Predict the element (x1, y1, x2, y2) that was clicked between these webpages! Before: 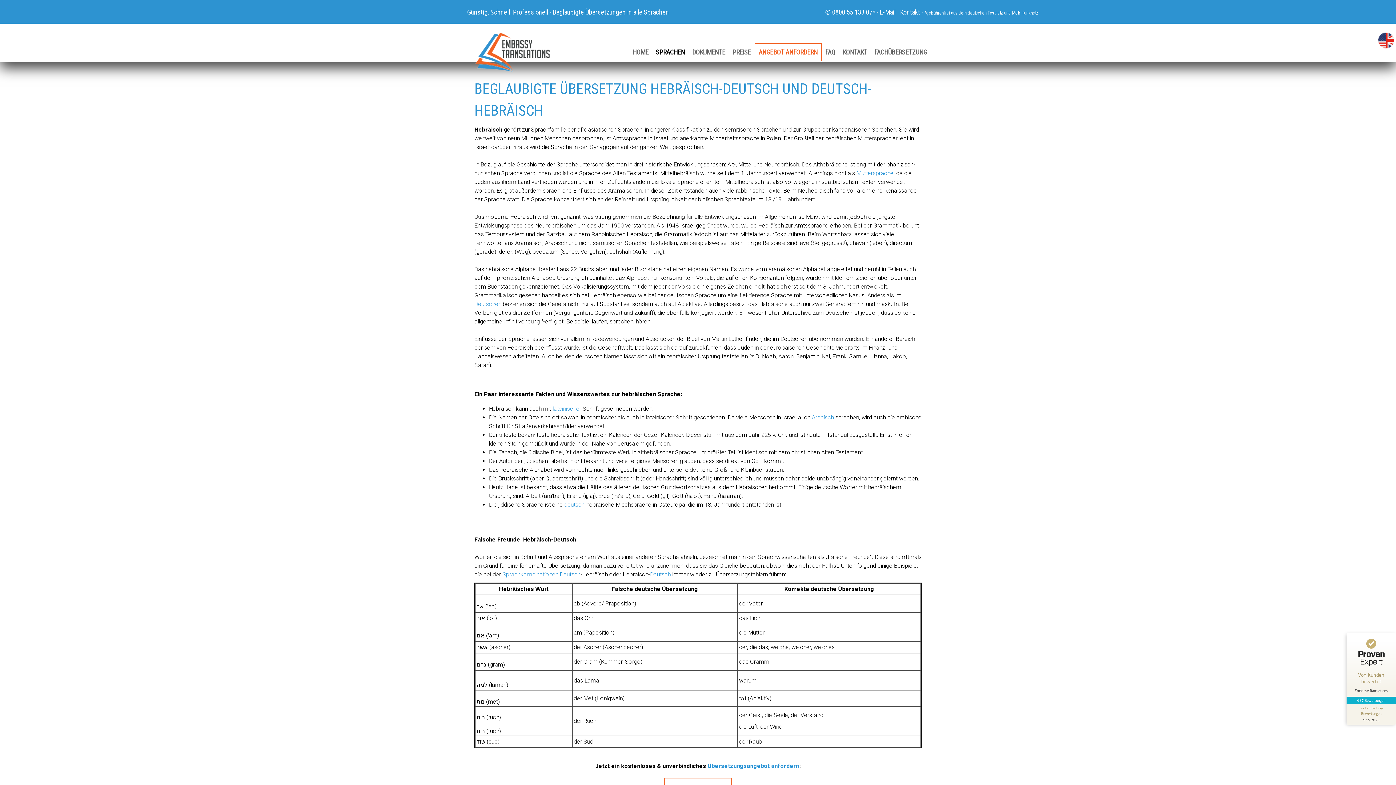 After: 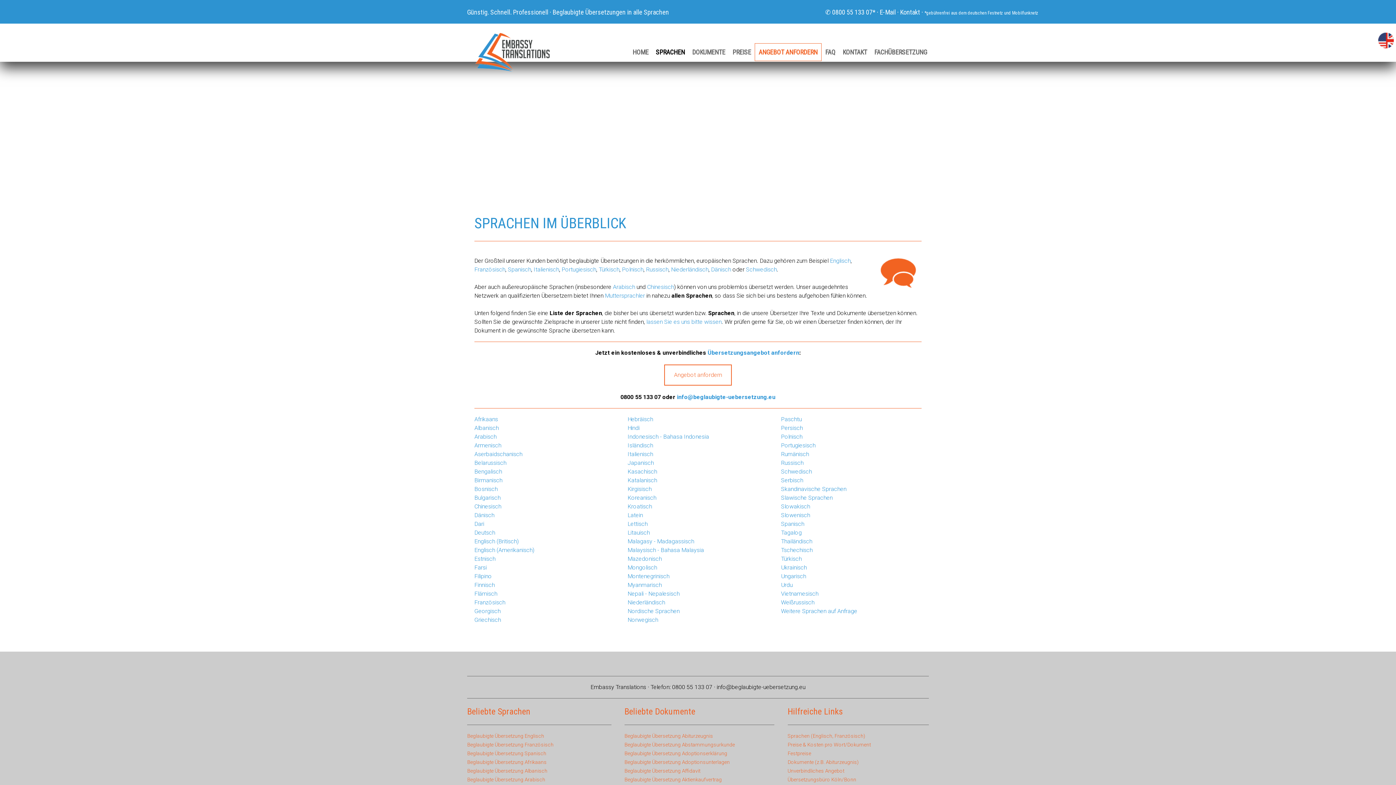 Action: bbox: (652, 43, 688, 60) label: SPRACHEN